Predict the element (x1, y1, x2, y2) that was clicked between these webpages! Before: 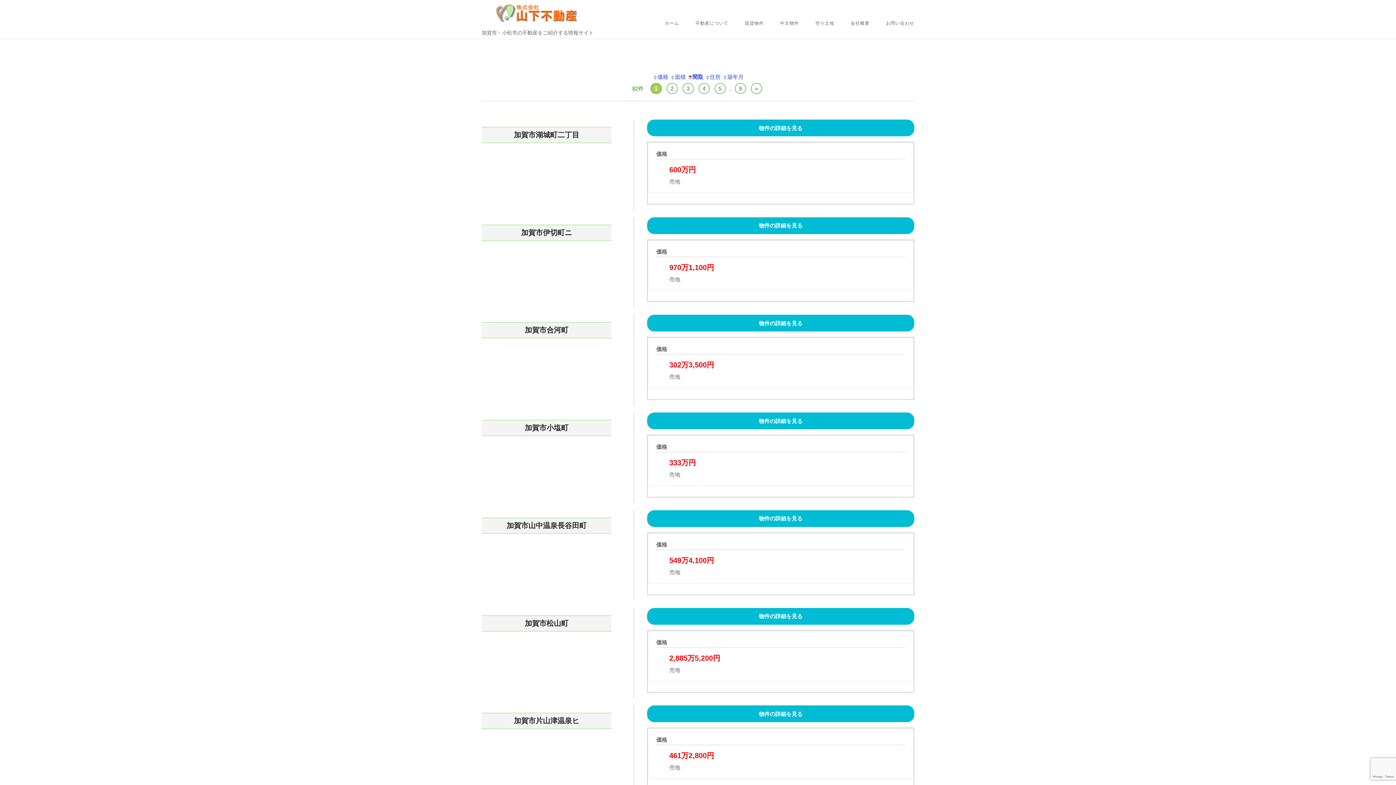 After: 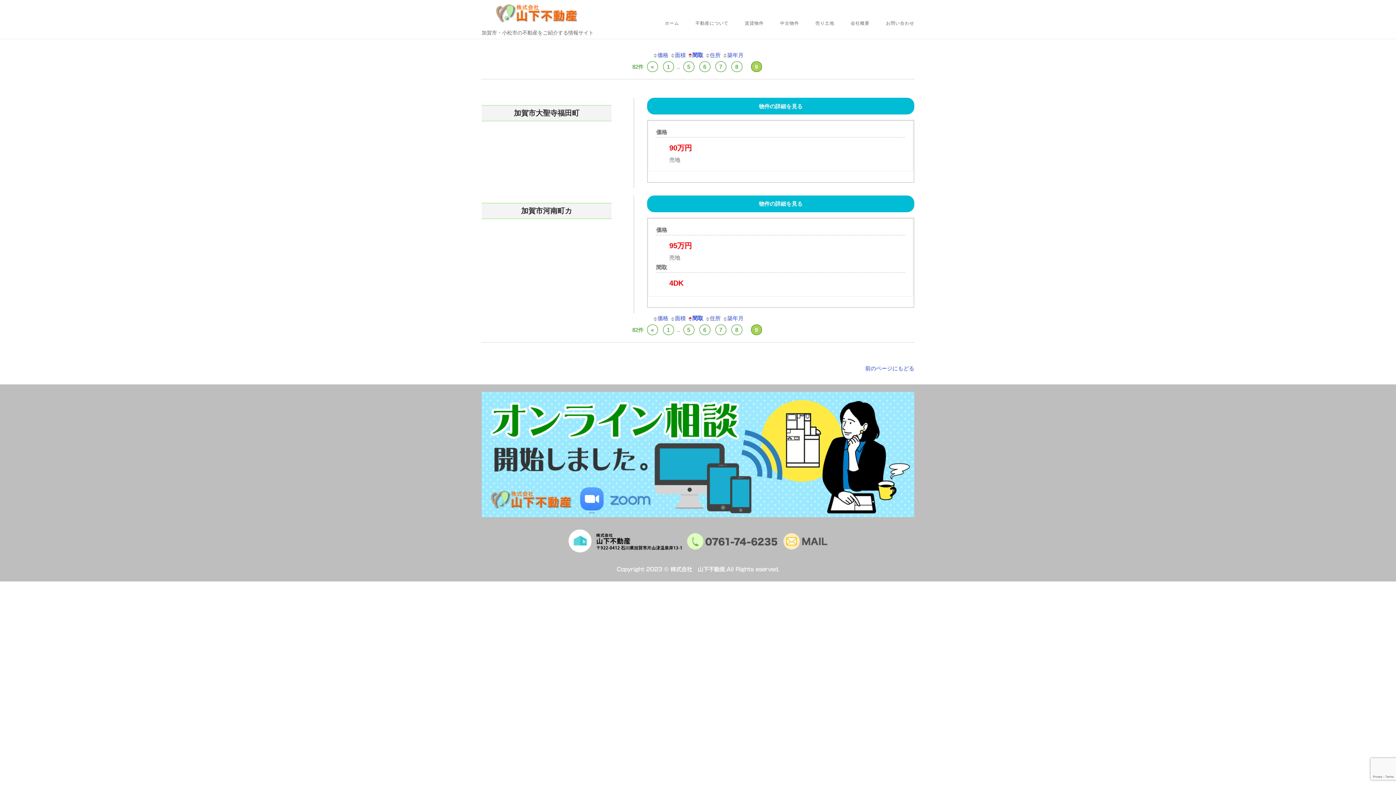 Action: bbox: (735, 83, 746, 93) label: 9